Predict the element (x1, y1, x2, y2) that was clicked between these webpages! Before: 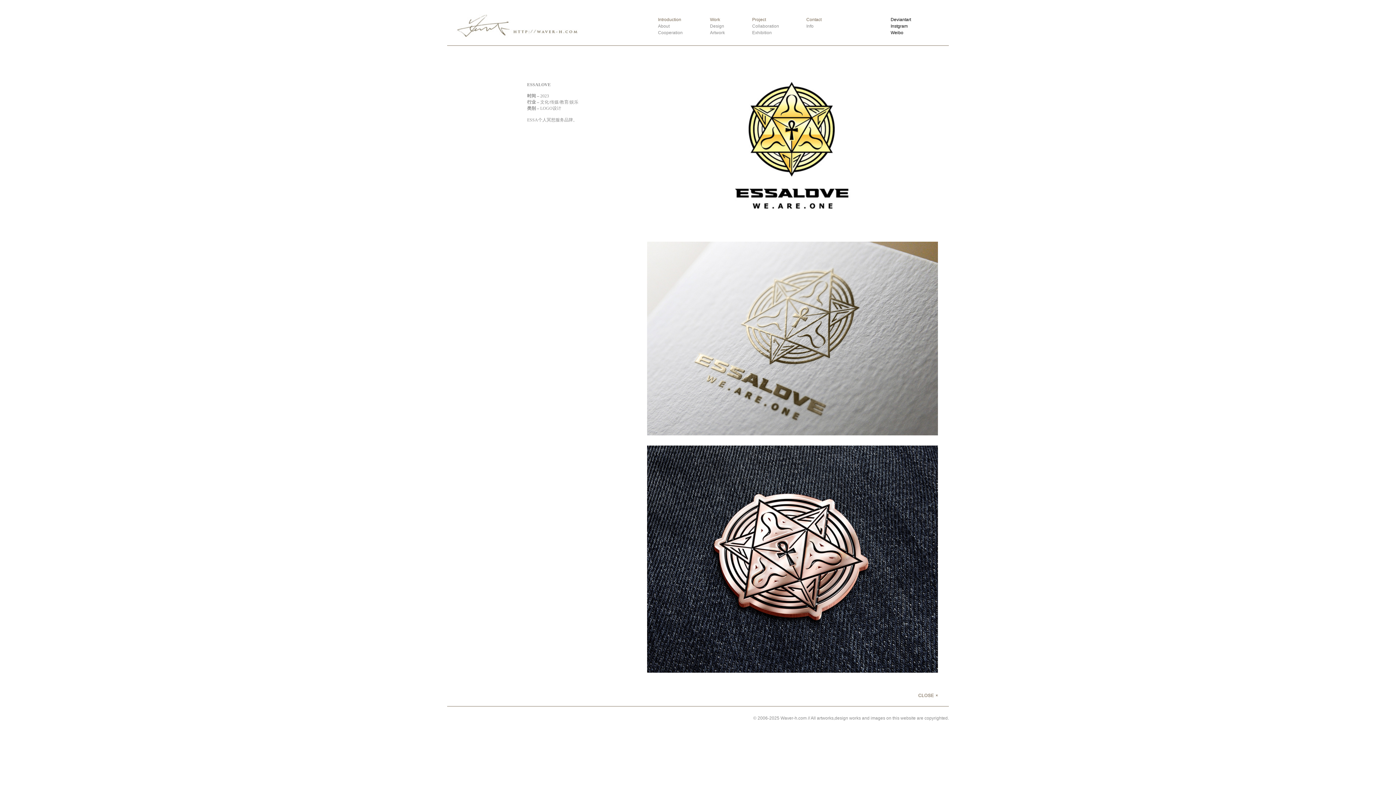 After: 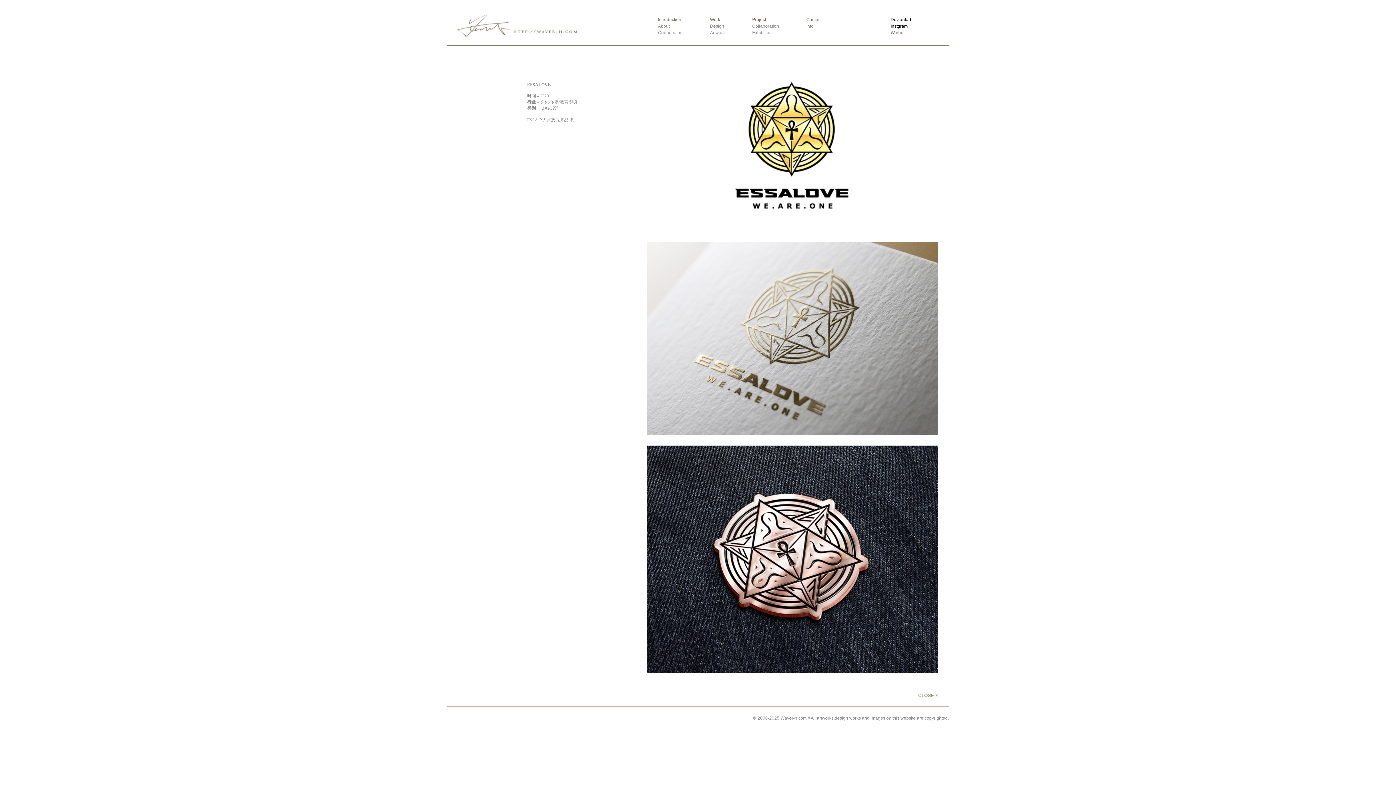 Action: label: Weibo bbox: (890, 30, 903, 35)